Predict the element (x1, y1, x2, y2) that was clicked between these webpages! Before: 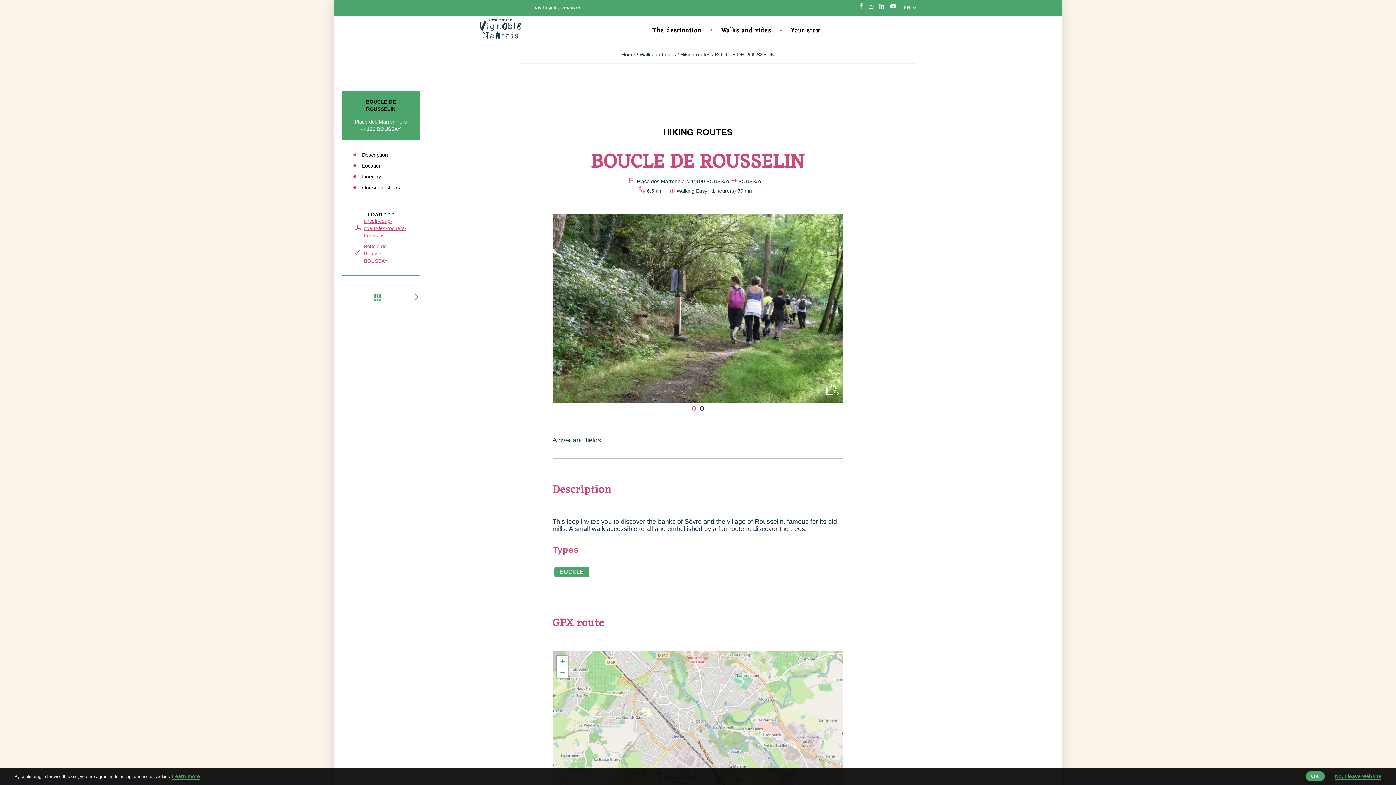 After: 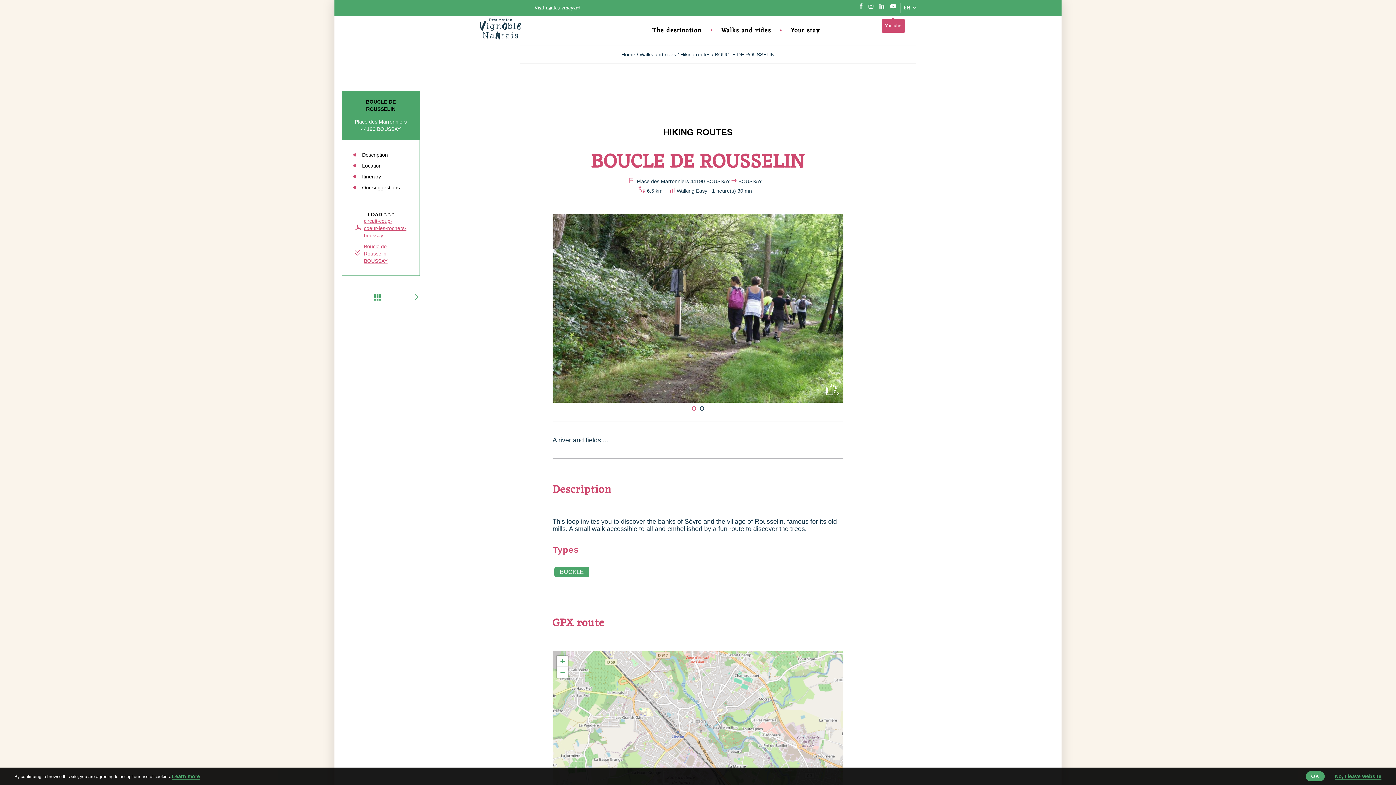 Action: bbox: (890, 0, 896, 16)